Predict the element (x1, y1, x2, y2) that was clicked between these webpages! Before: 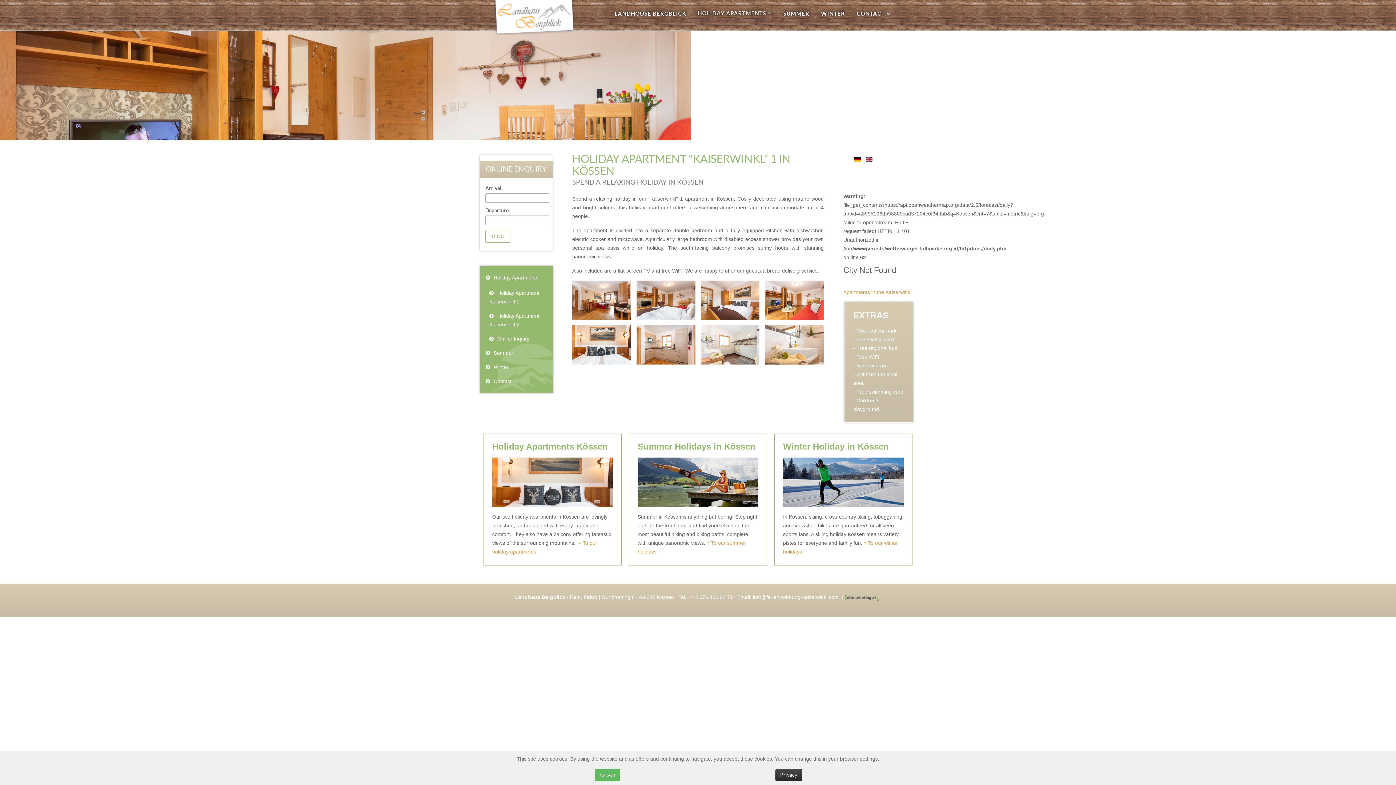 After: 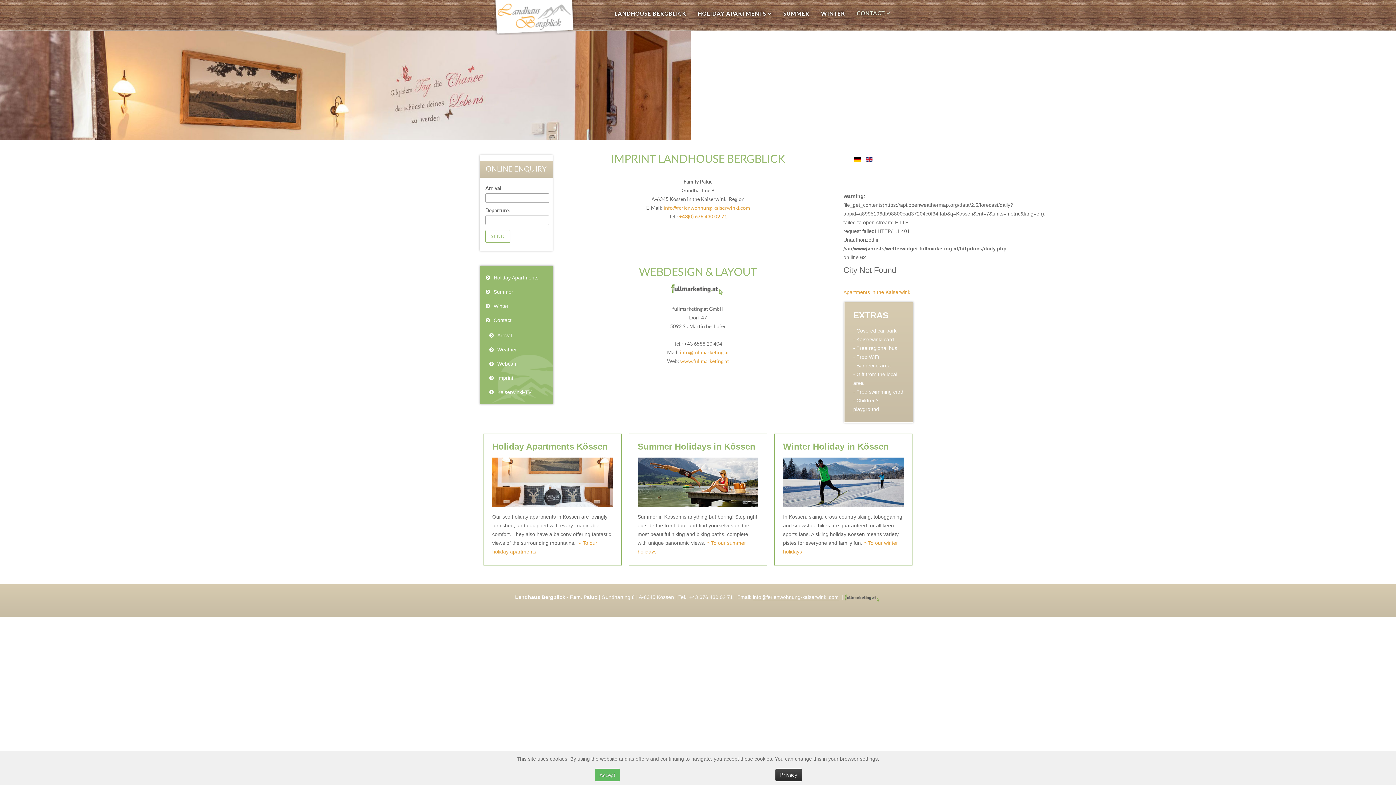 Action: label: Privacy bbox: (775, 769, 802, 781)